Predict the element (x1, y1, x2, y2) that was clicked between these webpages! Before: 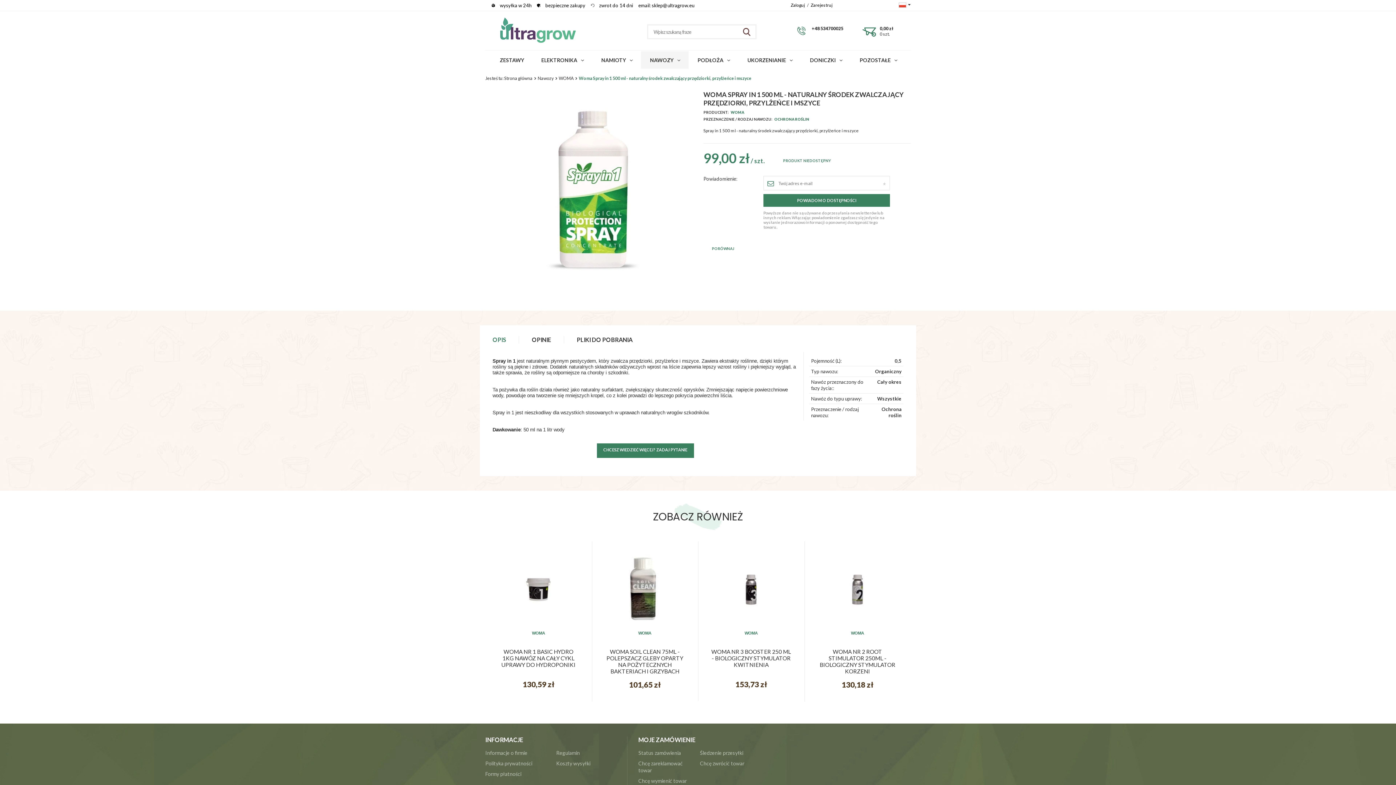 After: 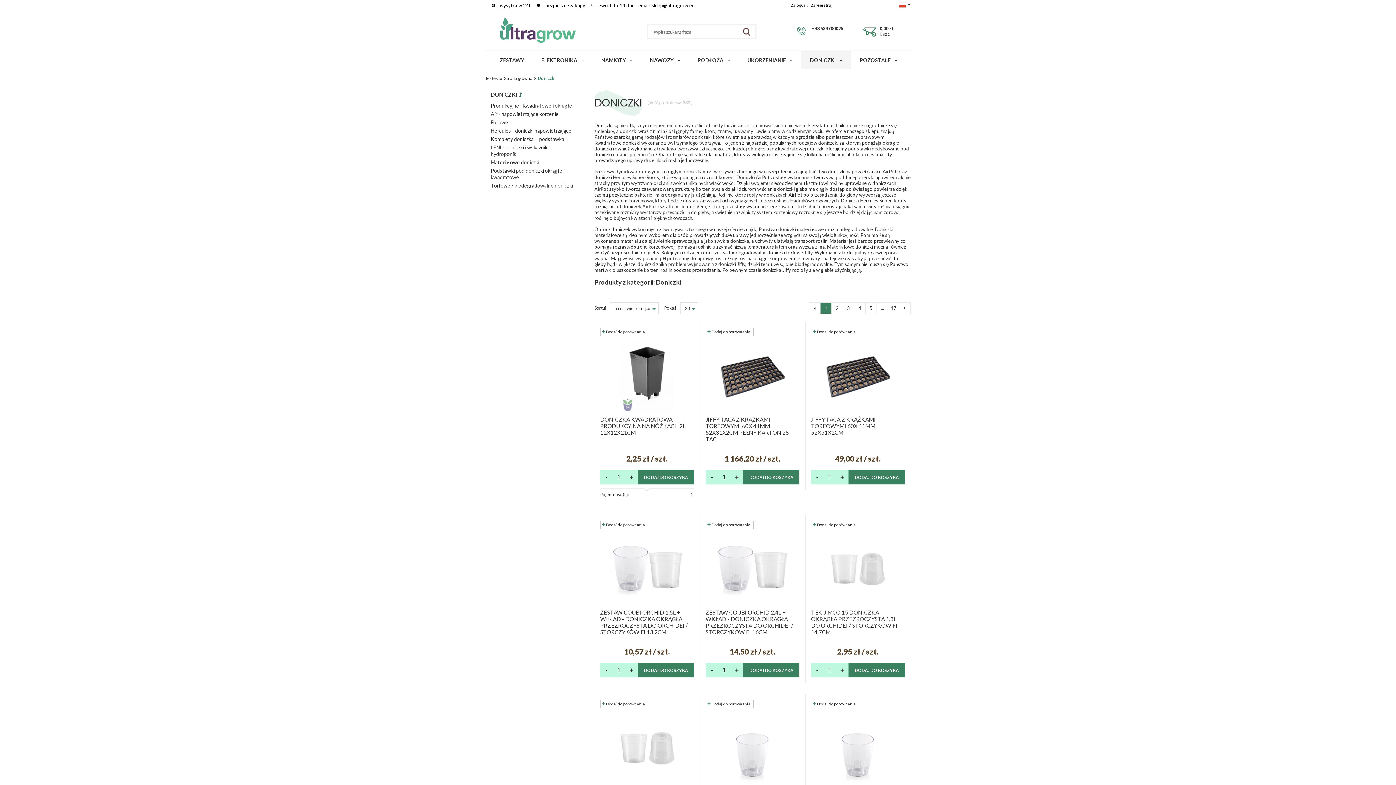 Action: bbox: (801, 51, 850, 68) label: DONICZKI